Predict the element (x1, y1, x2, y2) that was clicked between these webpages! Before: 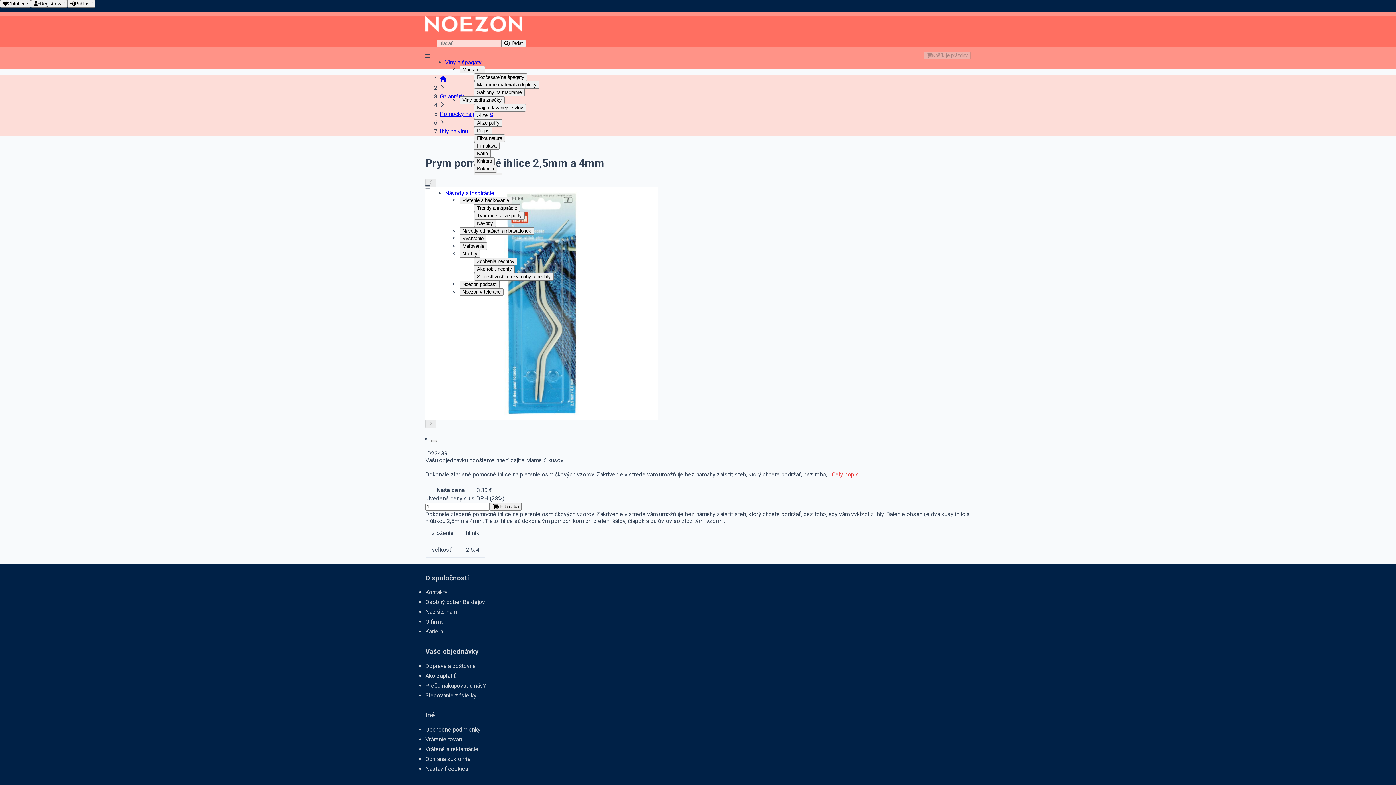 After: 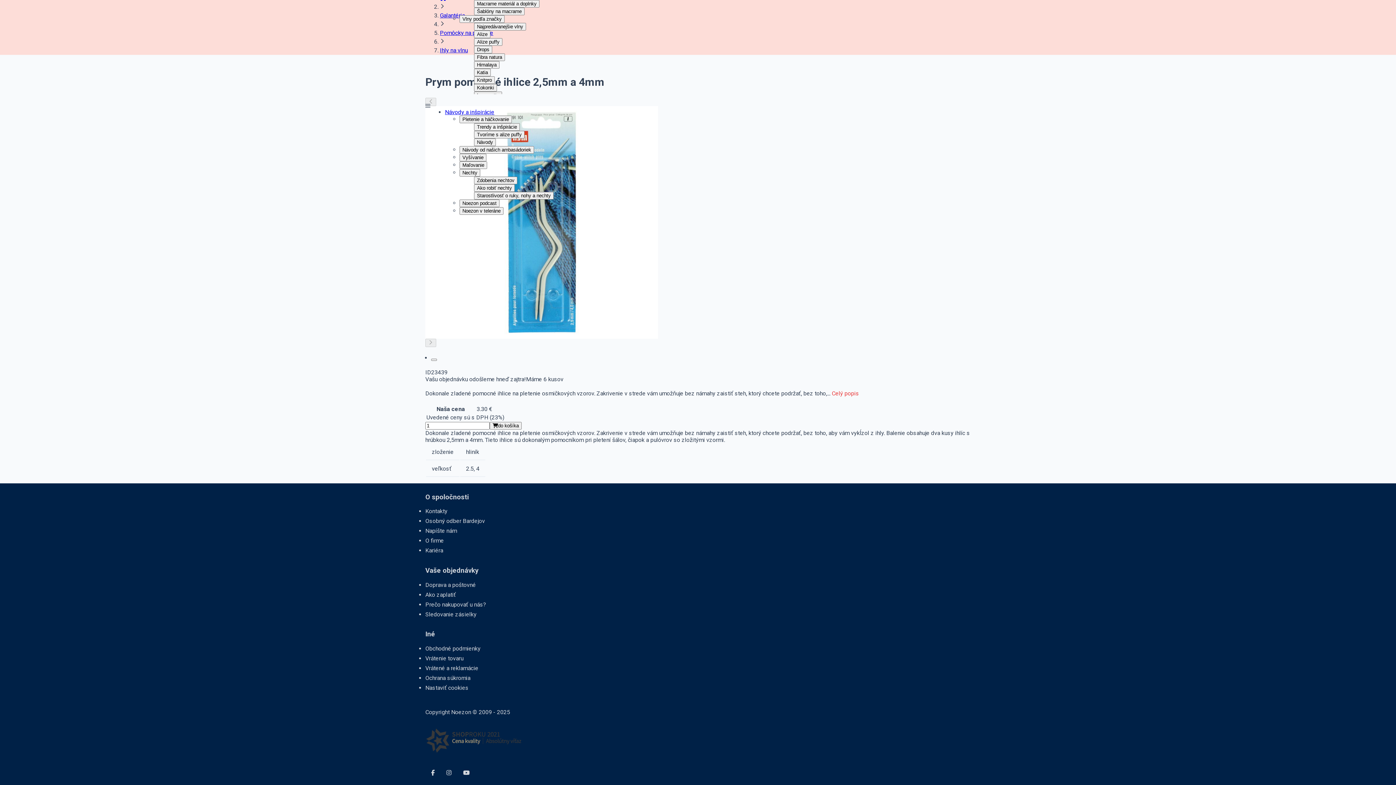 Action: bbox: (832, 471, 859, 478) label: Celý popis